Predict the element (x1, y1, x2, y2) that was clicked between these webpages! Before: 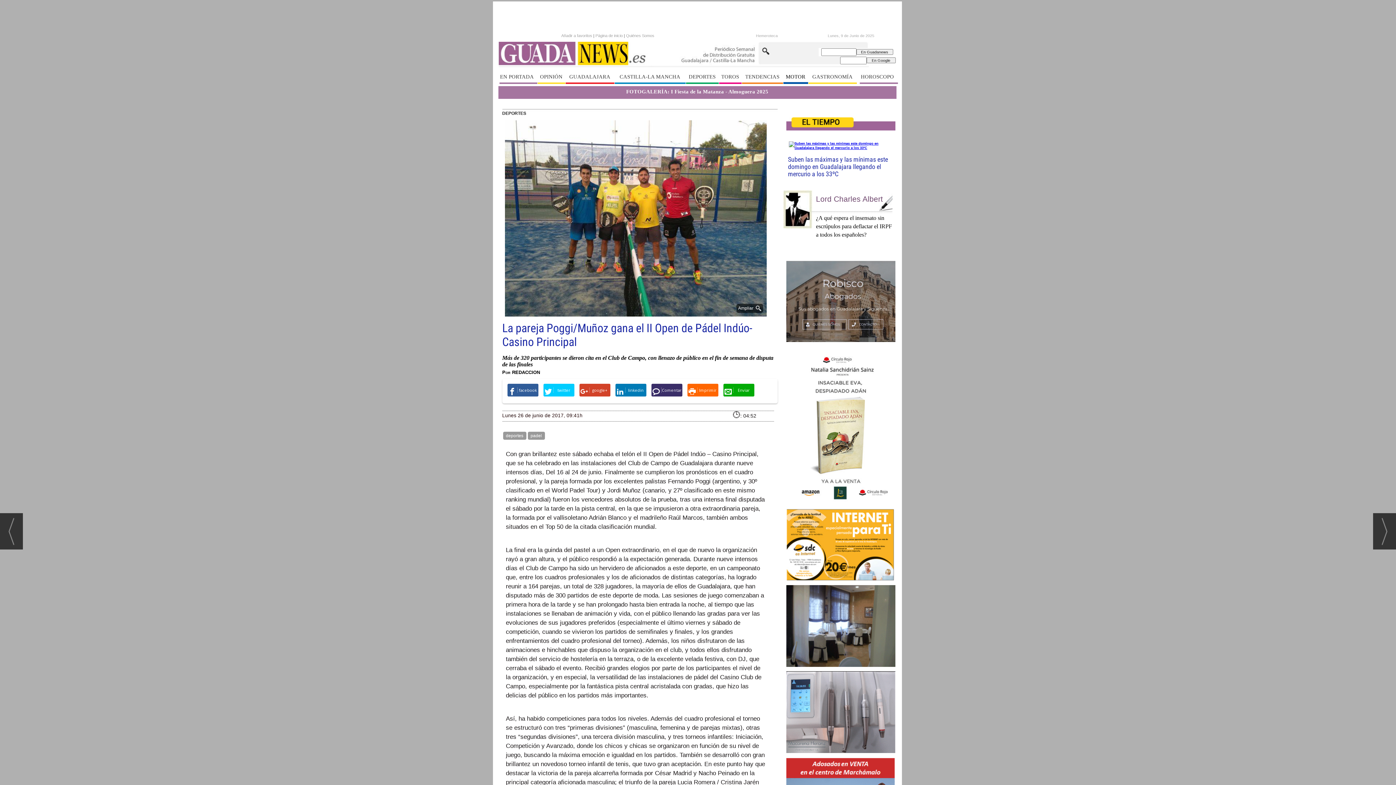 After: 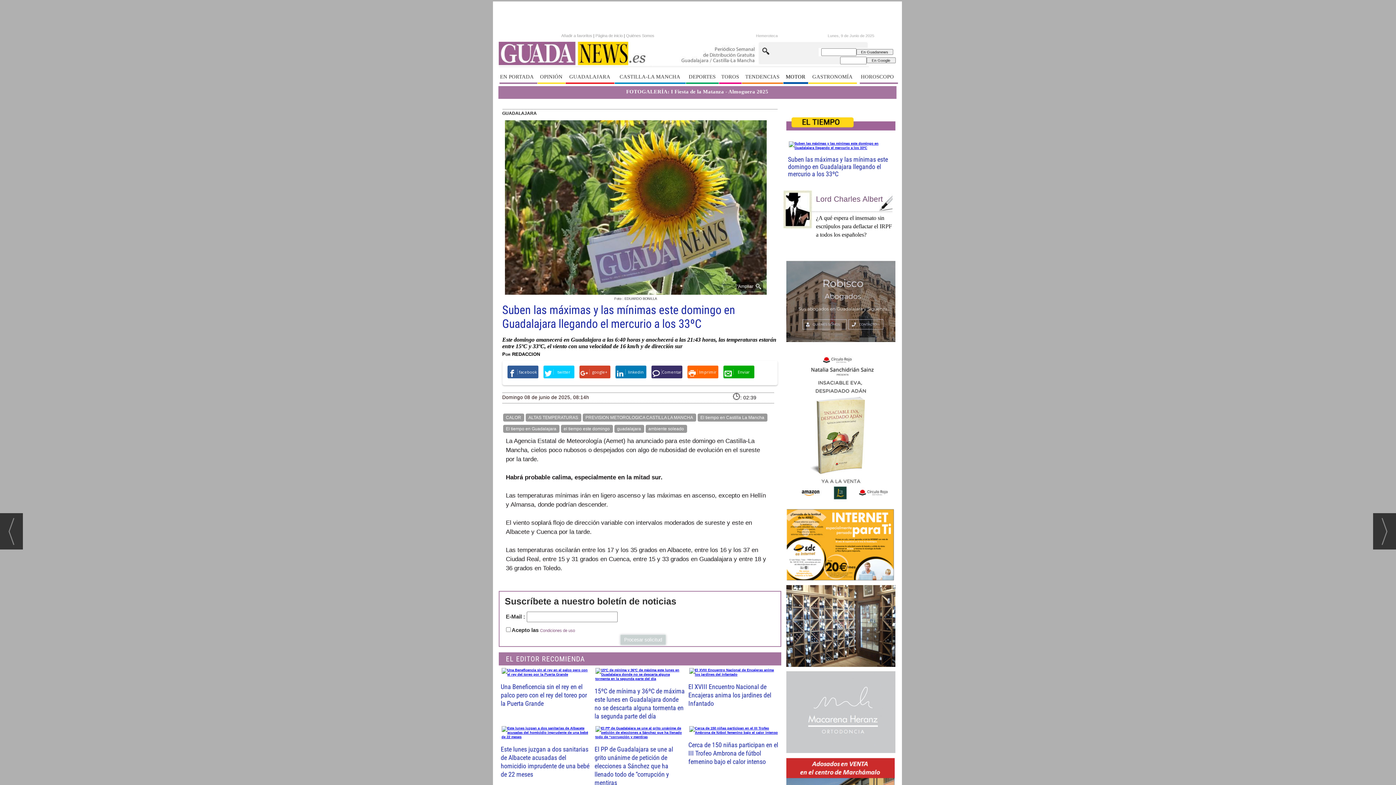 Action: bbox: (788, 155, 888, 177) label: Suben las máximas y las mínimas este domingo en Guadalajara llegando el mercurio a los 33ºC